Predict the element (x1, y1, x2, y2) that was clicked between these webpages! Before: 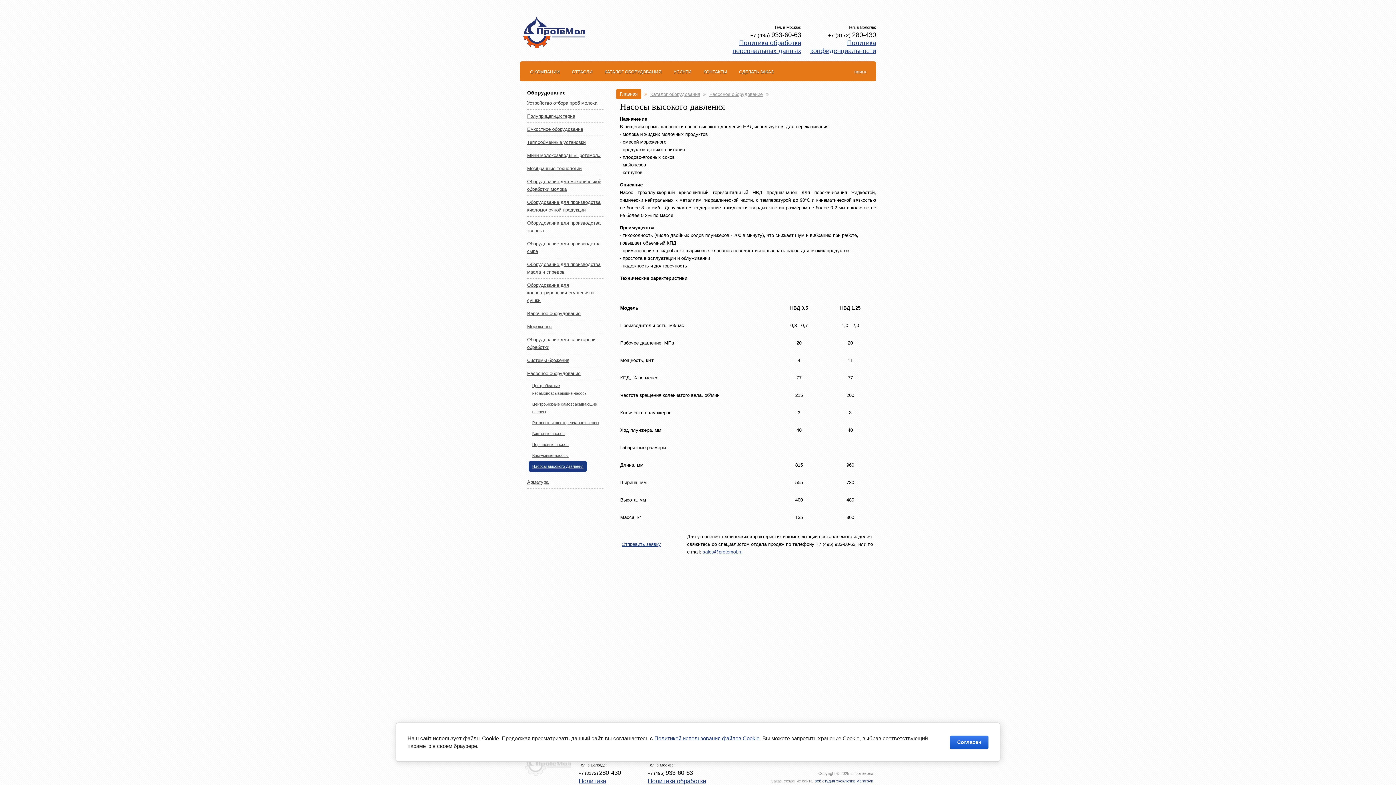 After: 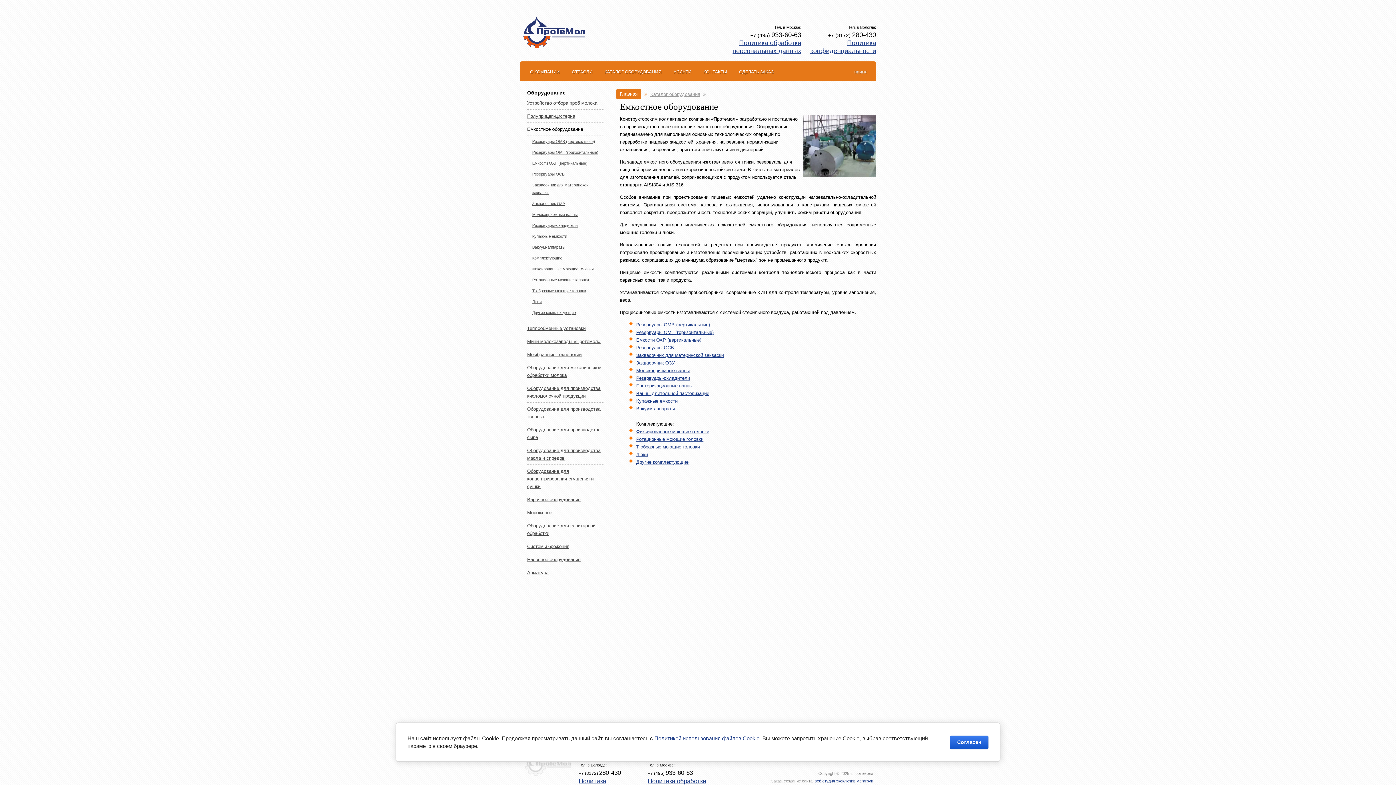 Action: bbox: (527, 122, 603, 136) label: Емкостное оборудование